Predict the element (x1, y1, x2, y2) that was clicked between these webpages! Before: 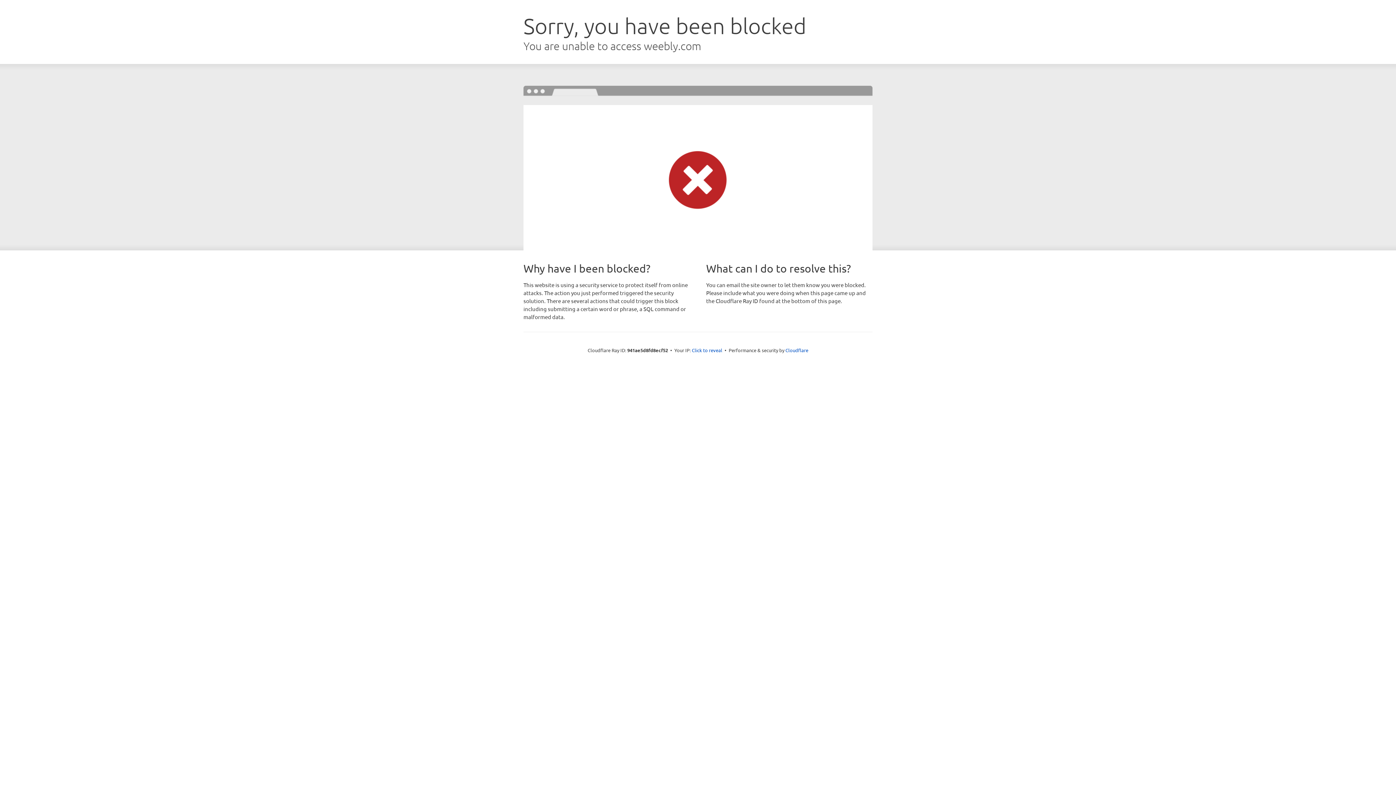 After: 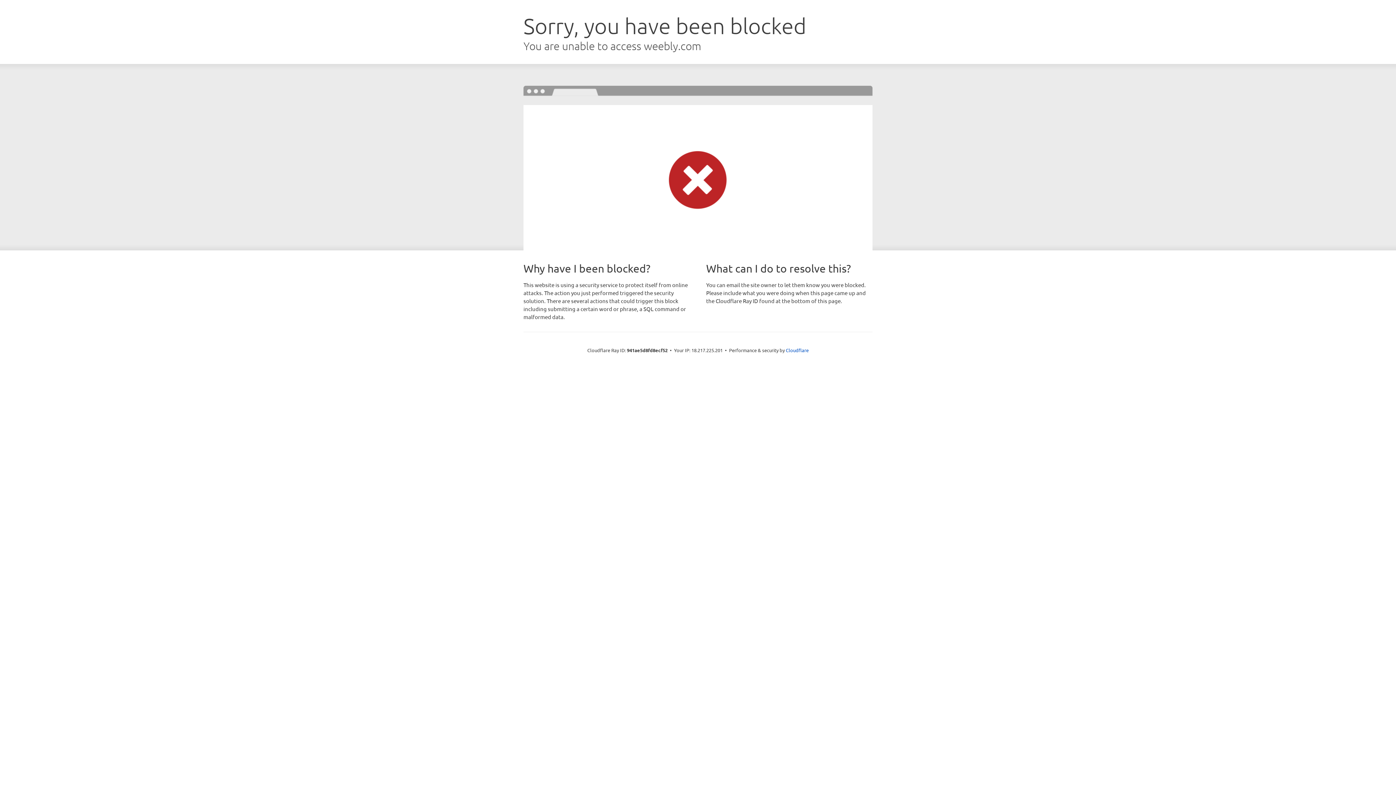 Action: label: Click to reveal bbox: (692, 346, 722, 353)